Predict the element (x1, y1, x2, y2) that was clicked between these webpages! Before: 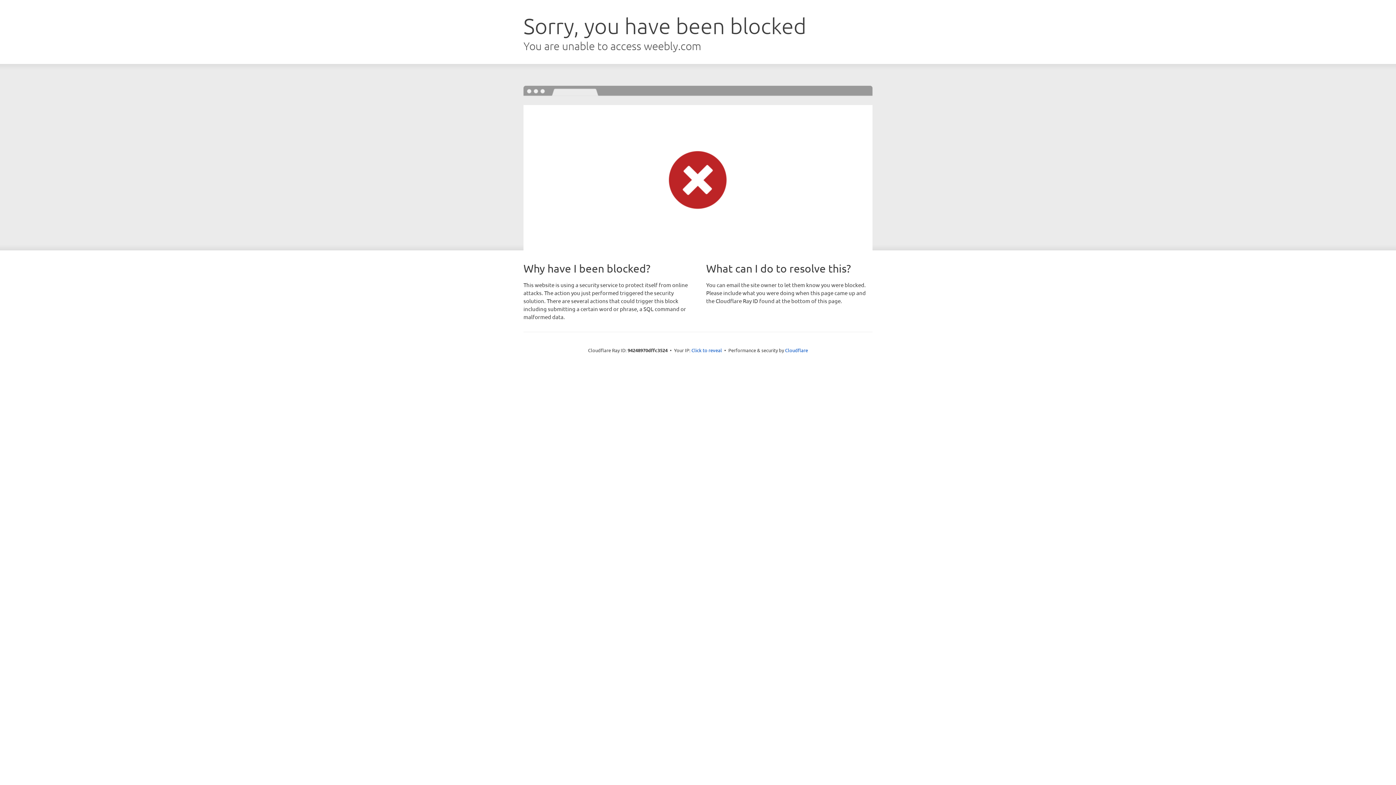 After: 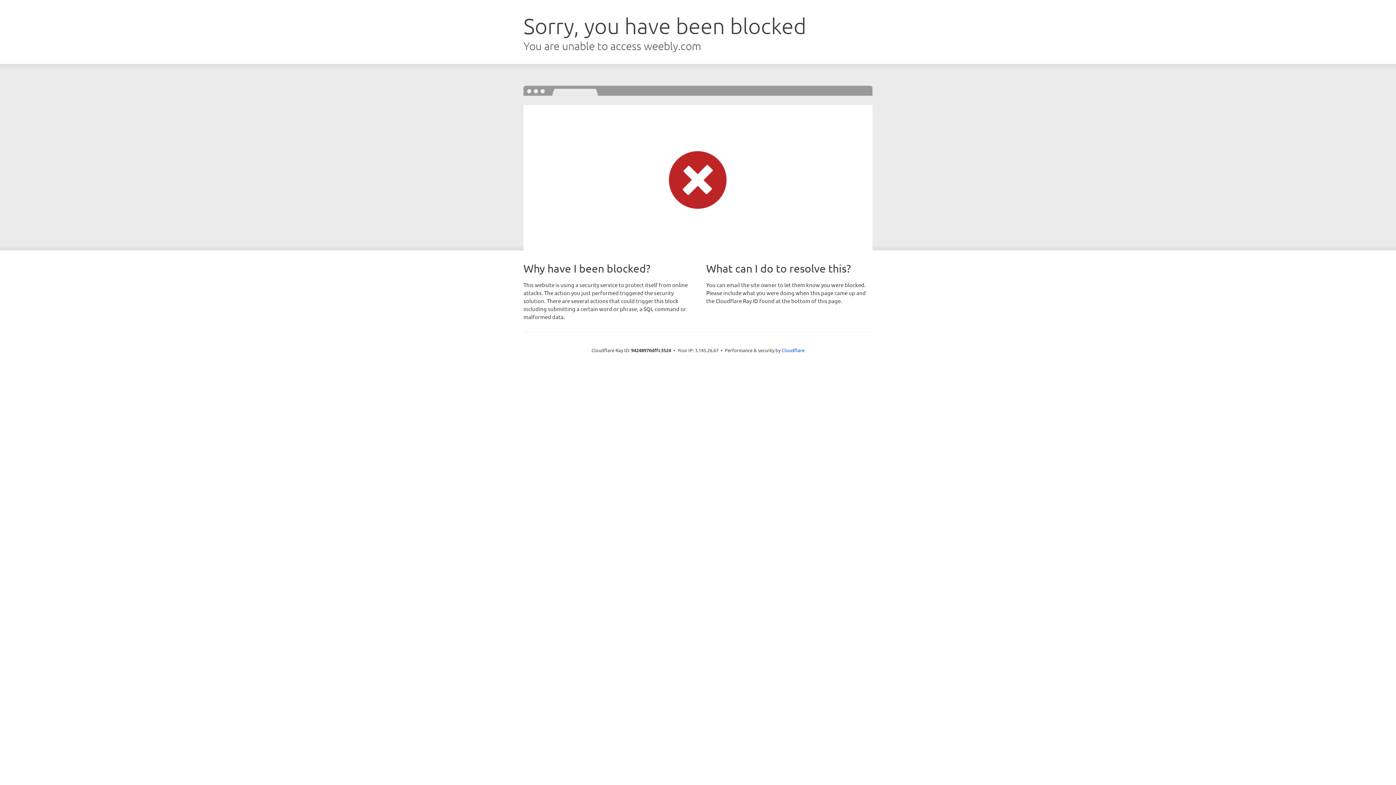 Action: label: Click to reveal bbox: (691, 346, 722, 353)